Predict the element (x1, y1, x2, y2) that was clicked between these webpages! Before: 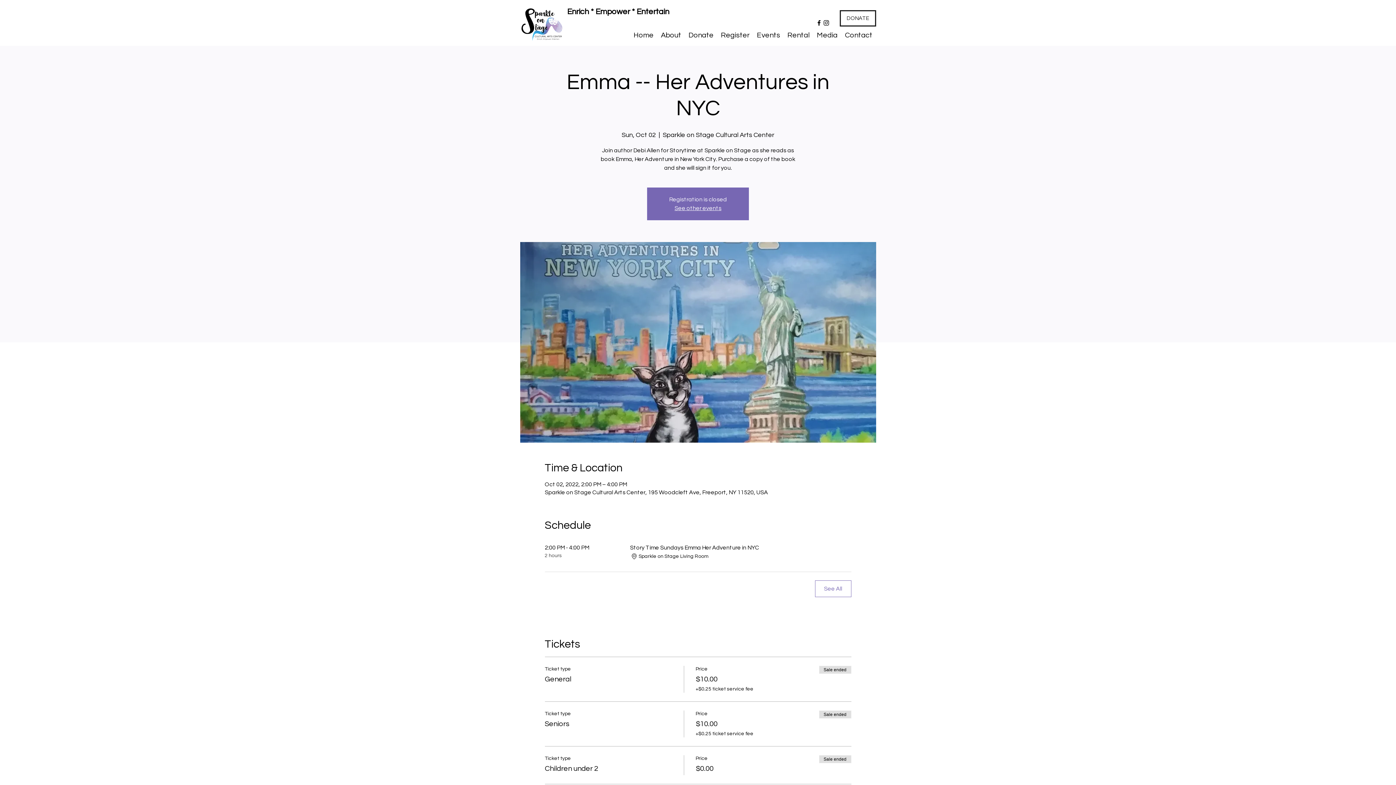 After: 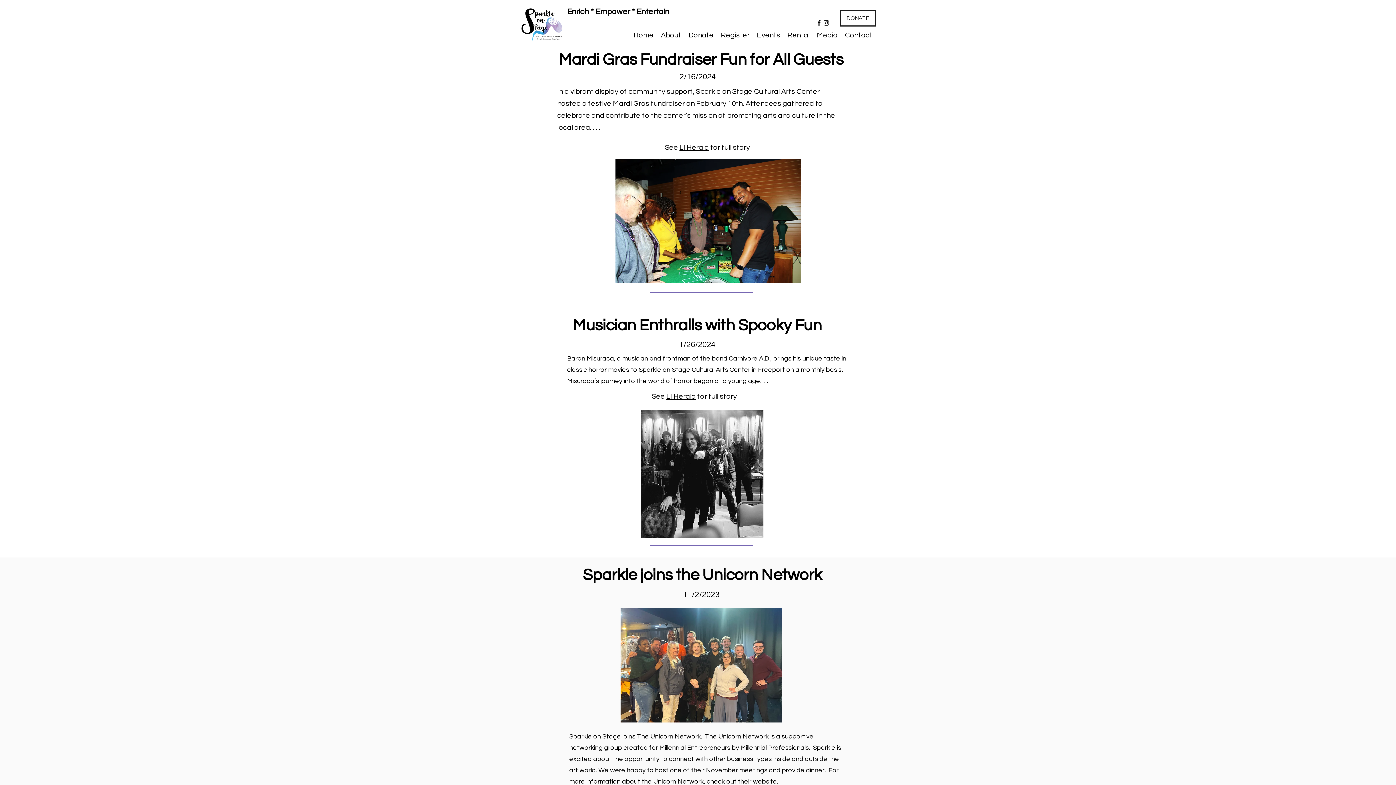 Action: label: Media bbox: (813, 29, 841, 40)